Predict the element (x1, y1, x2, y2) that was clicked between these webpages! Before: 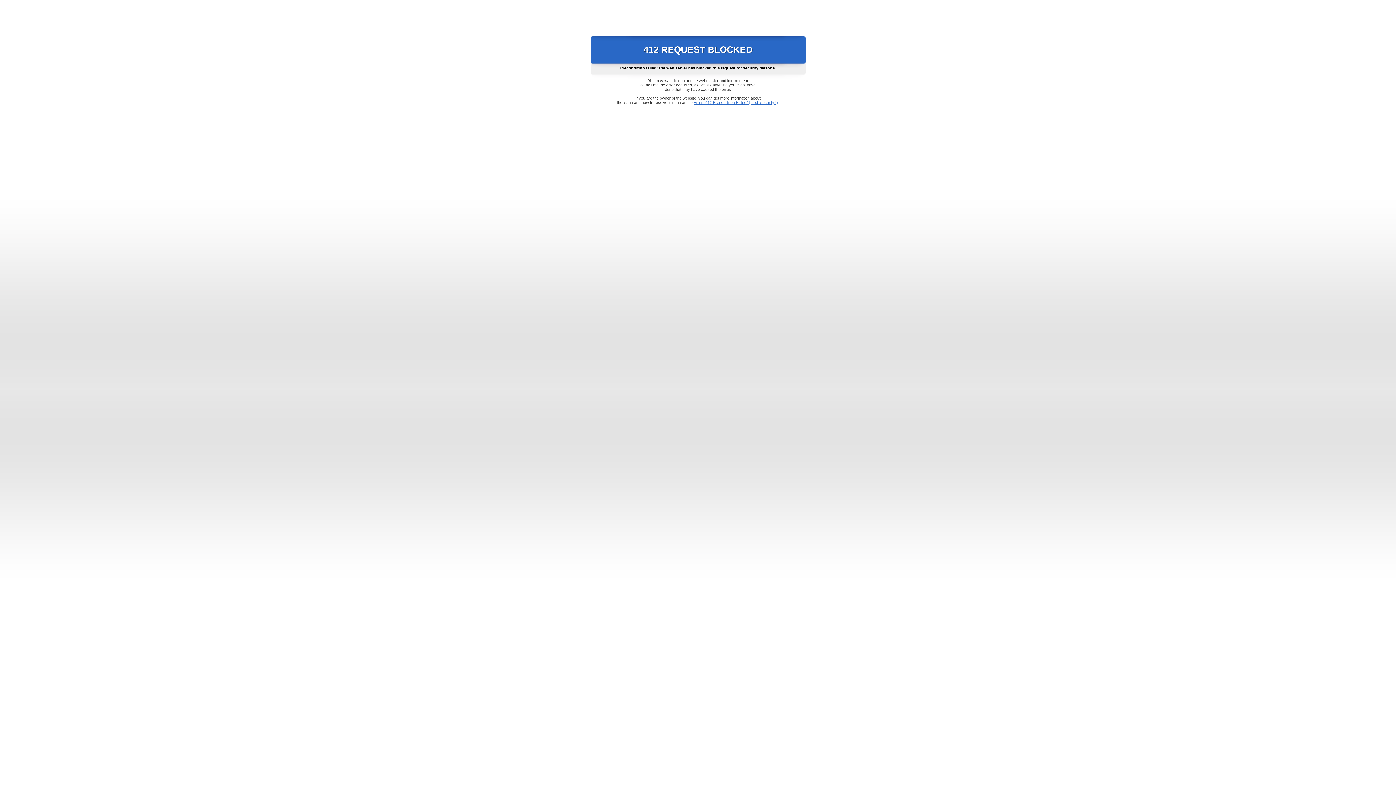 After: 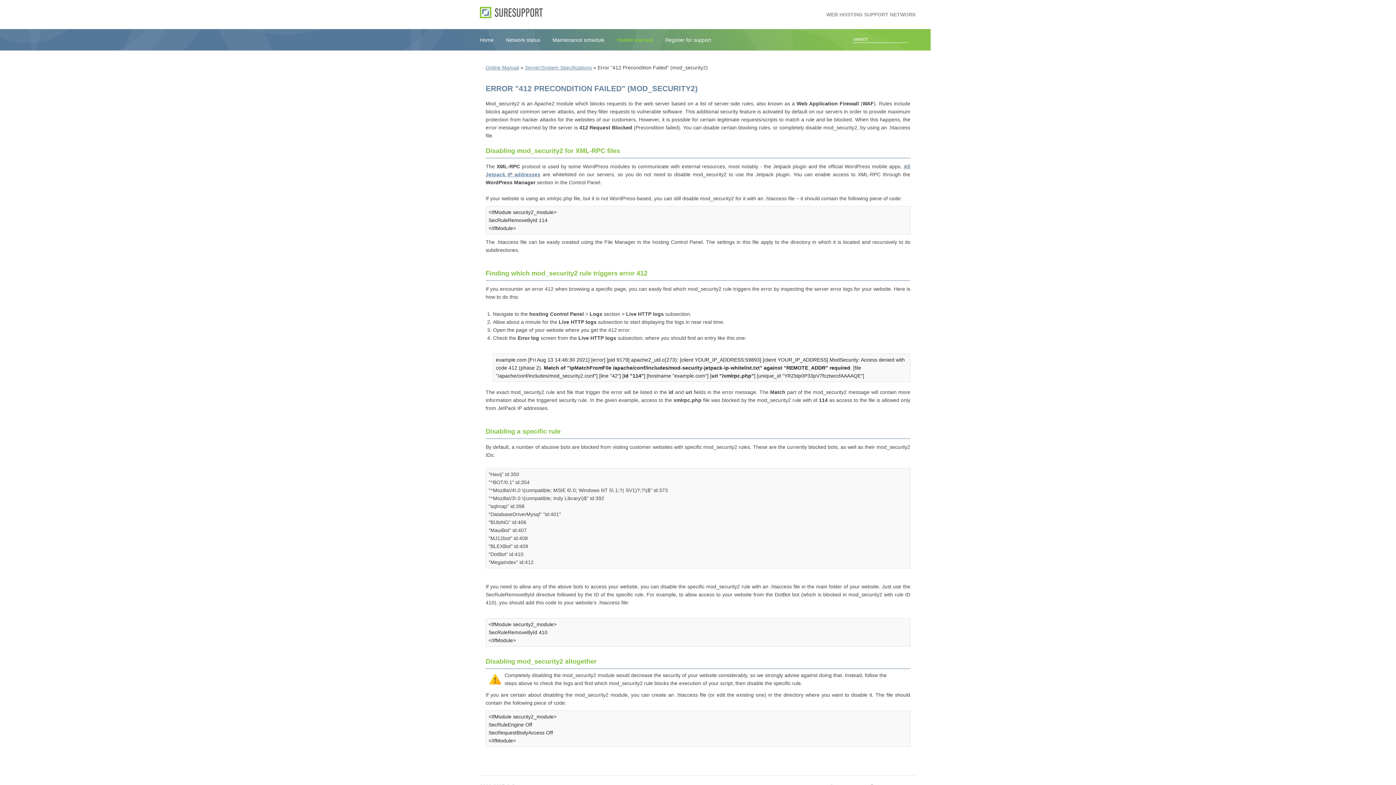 Action: label: Error "412 Precondition Failed" (mod_security2) bbox: (693, 100, 778, 104)